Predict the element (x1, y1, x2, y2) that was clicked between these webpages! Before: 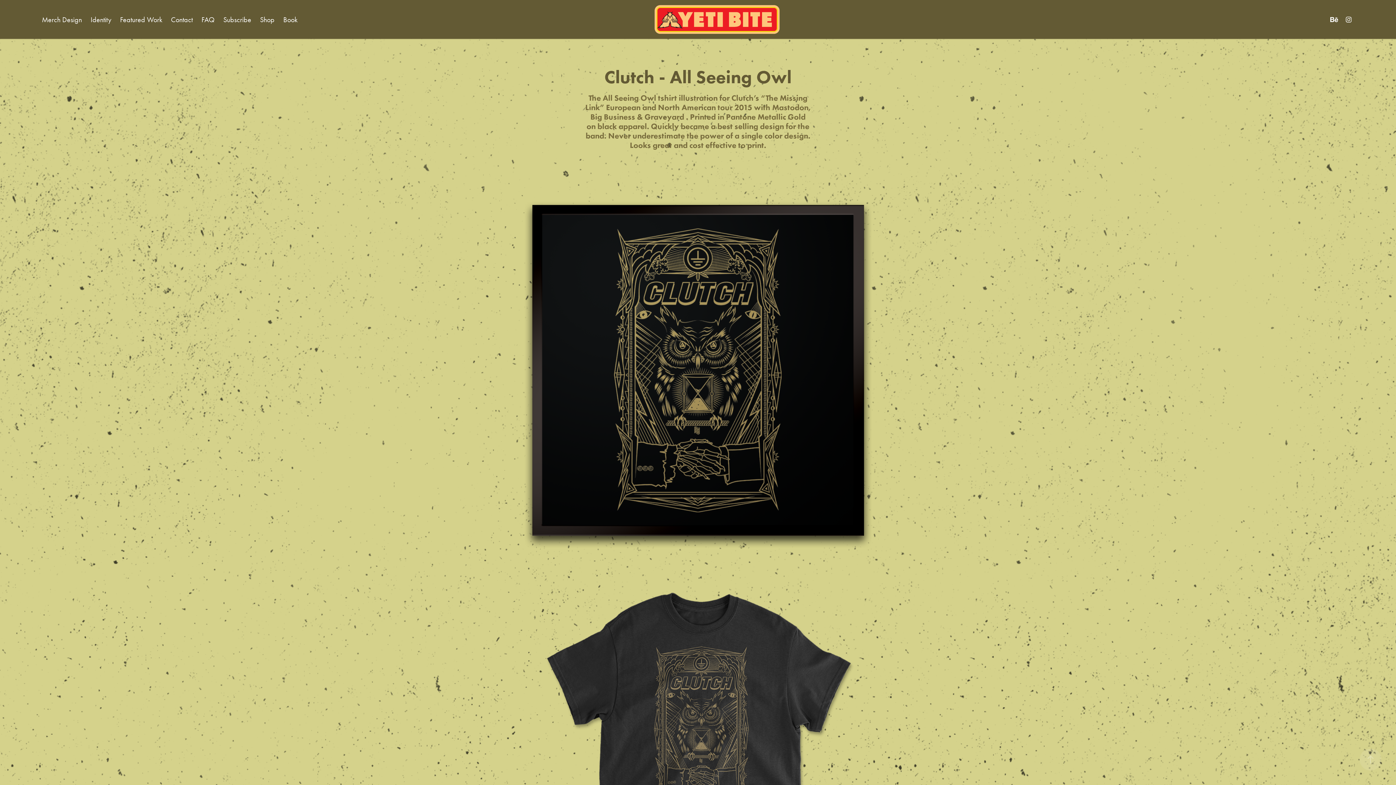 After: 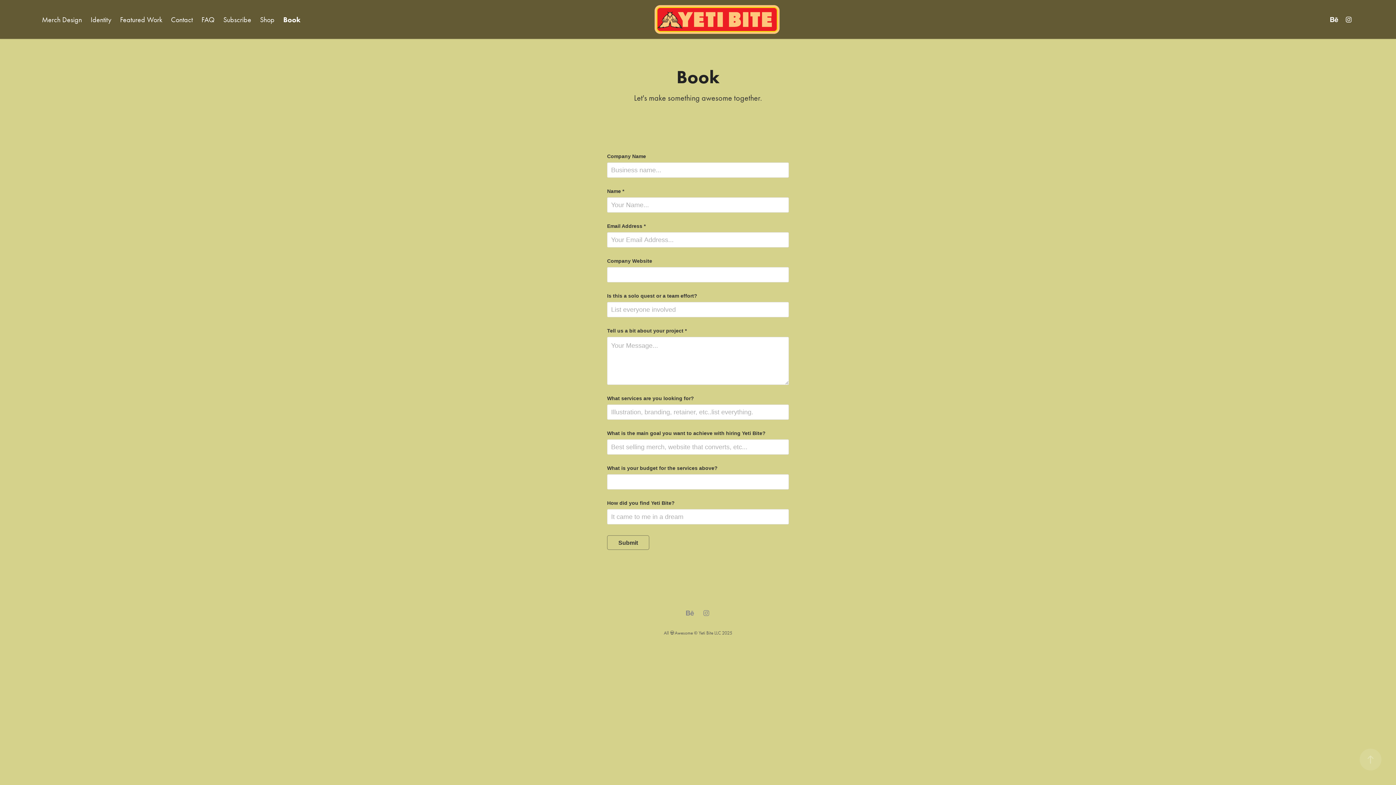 Action: bbox: (283, 15, 297, 23) label: Book